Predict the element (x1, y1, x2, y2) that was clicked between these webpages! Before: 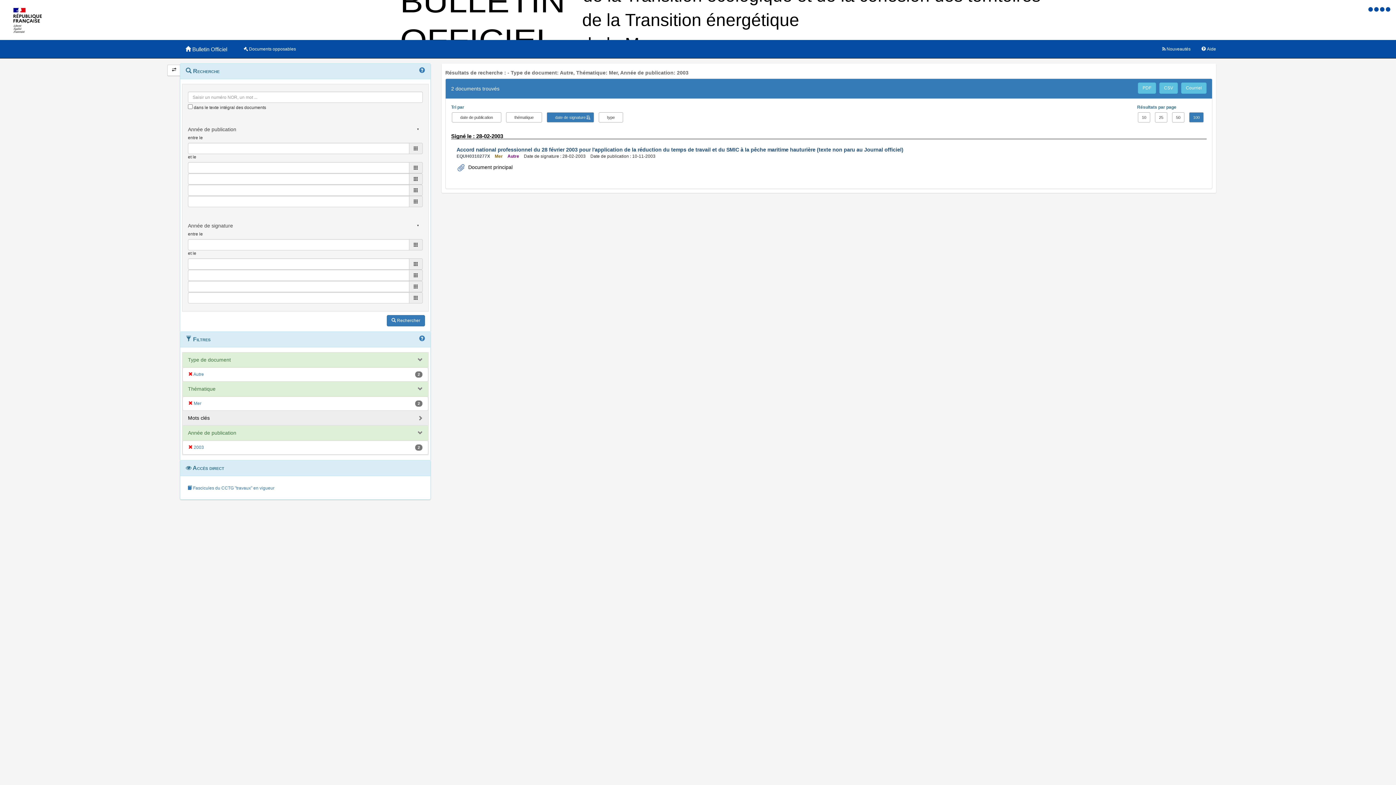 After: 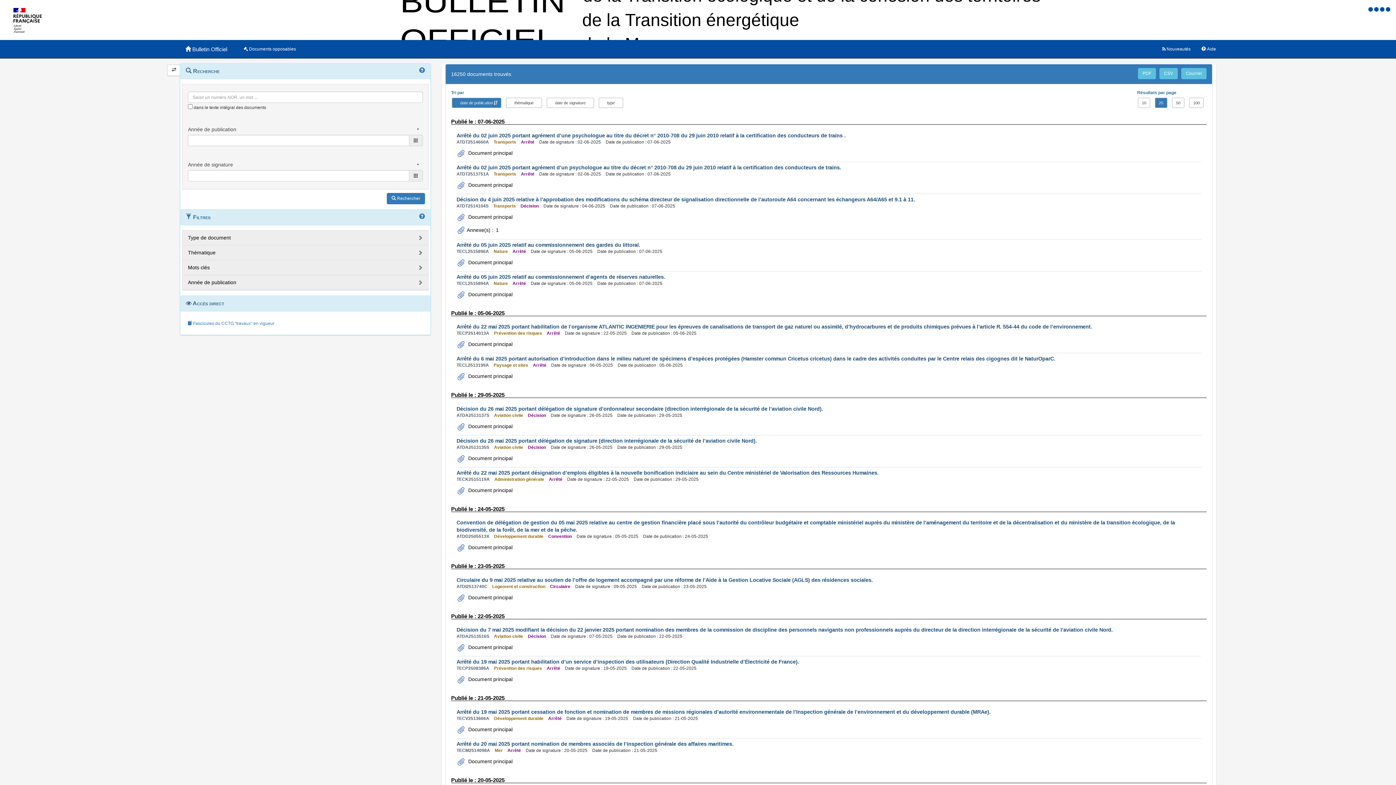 Action: bbox: (1386, 6, 1390, 12)